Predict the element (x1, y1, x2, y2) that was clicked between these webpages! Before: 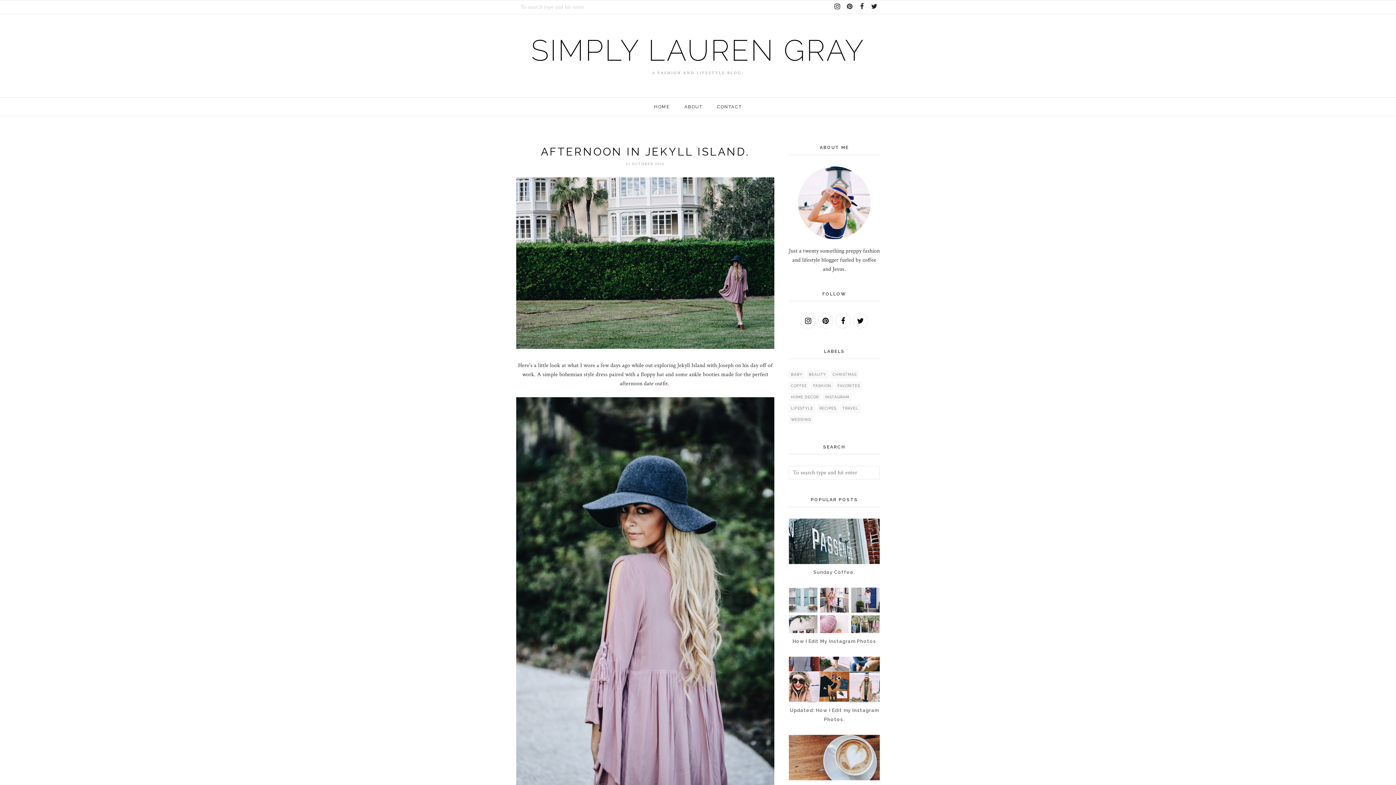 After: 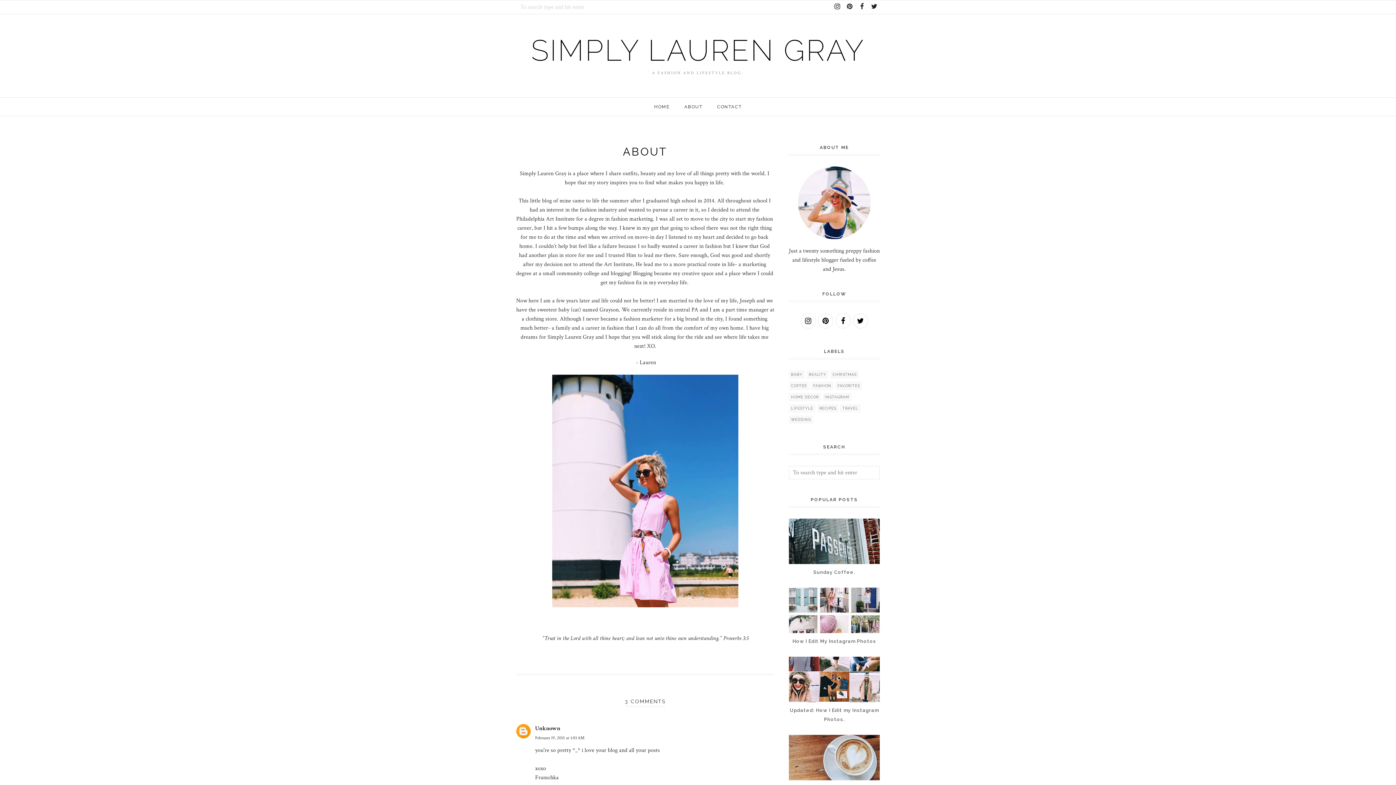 Action: label: ABOUT bbox: (677, 100, 710, 113)